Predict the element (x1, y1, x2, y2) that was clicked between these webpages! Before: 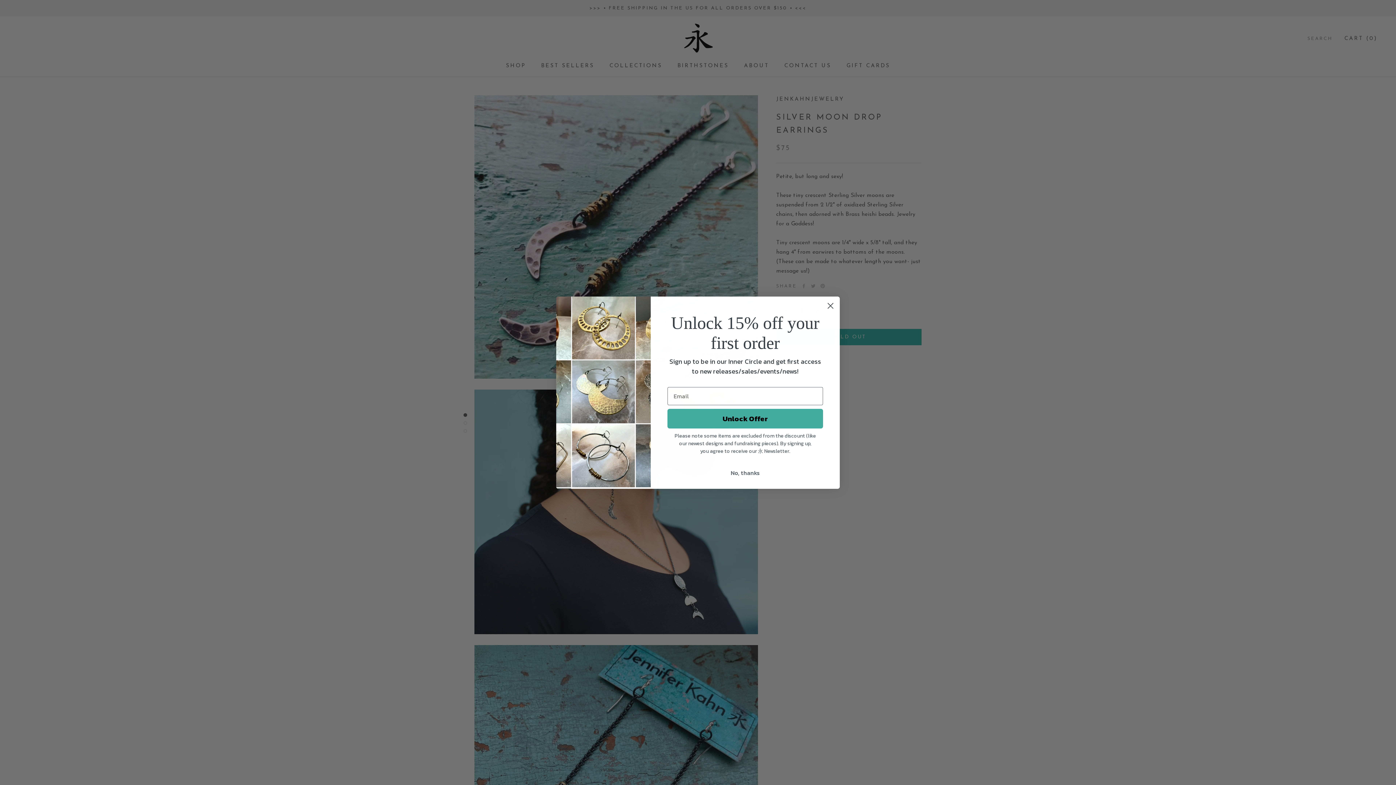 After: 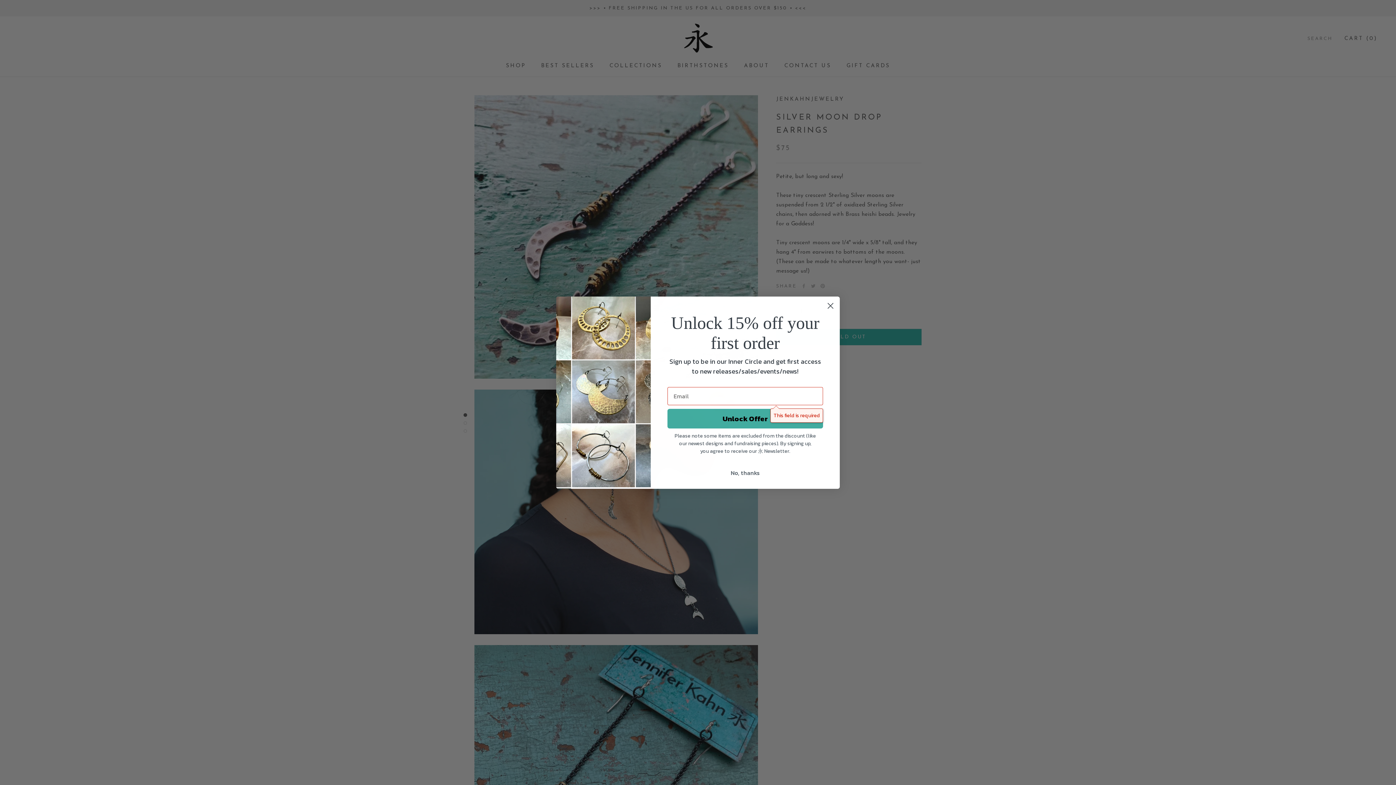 Action: label: Unlock Offer bbox: (667, 408, 823, 428)